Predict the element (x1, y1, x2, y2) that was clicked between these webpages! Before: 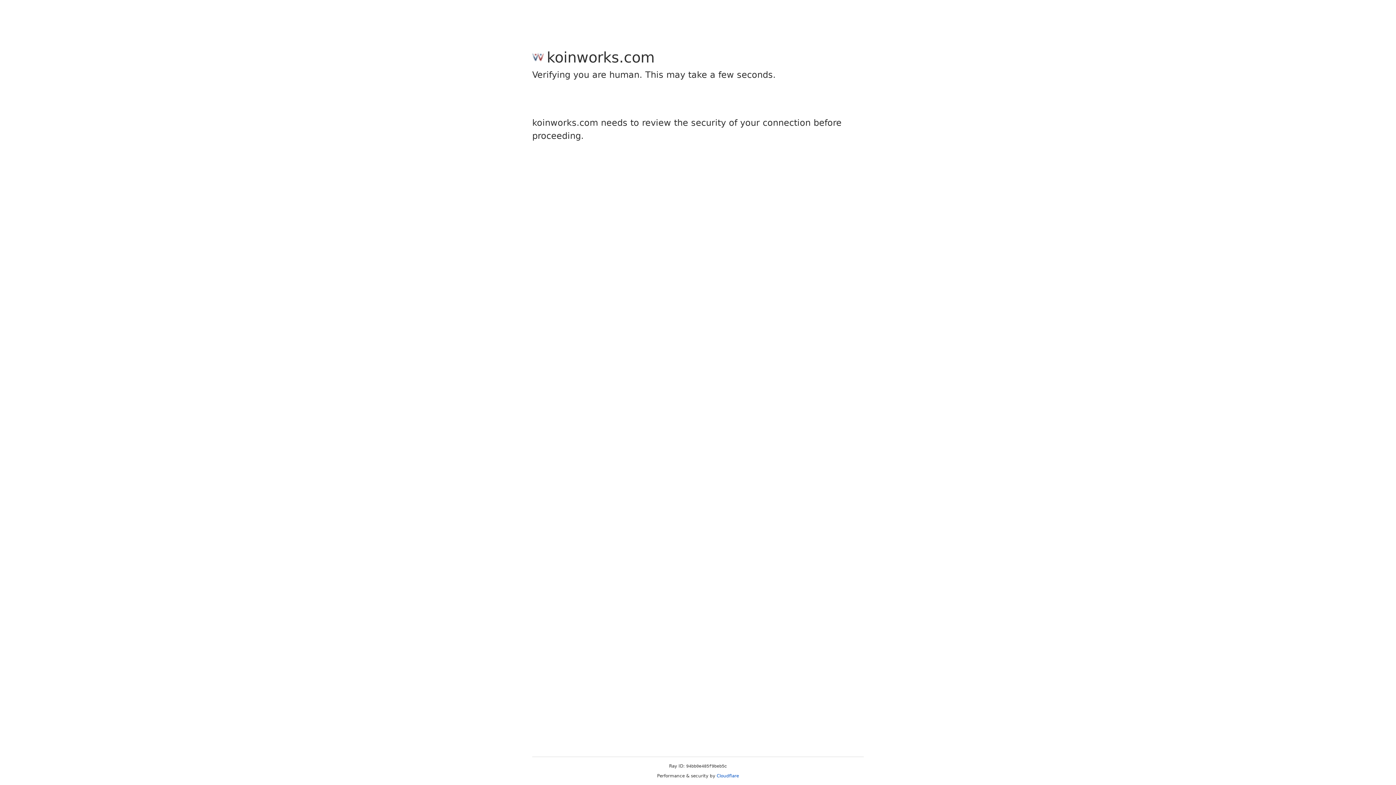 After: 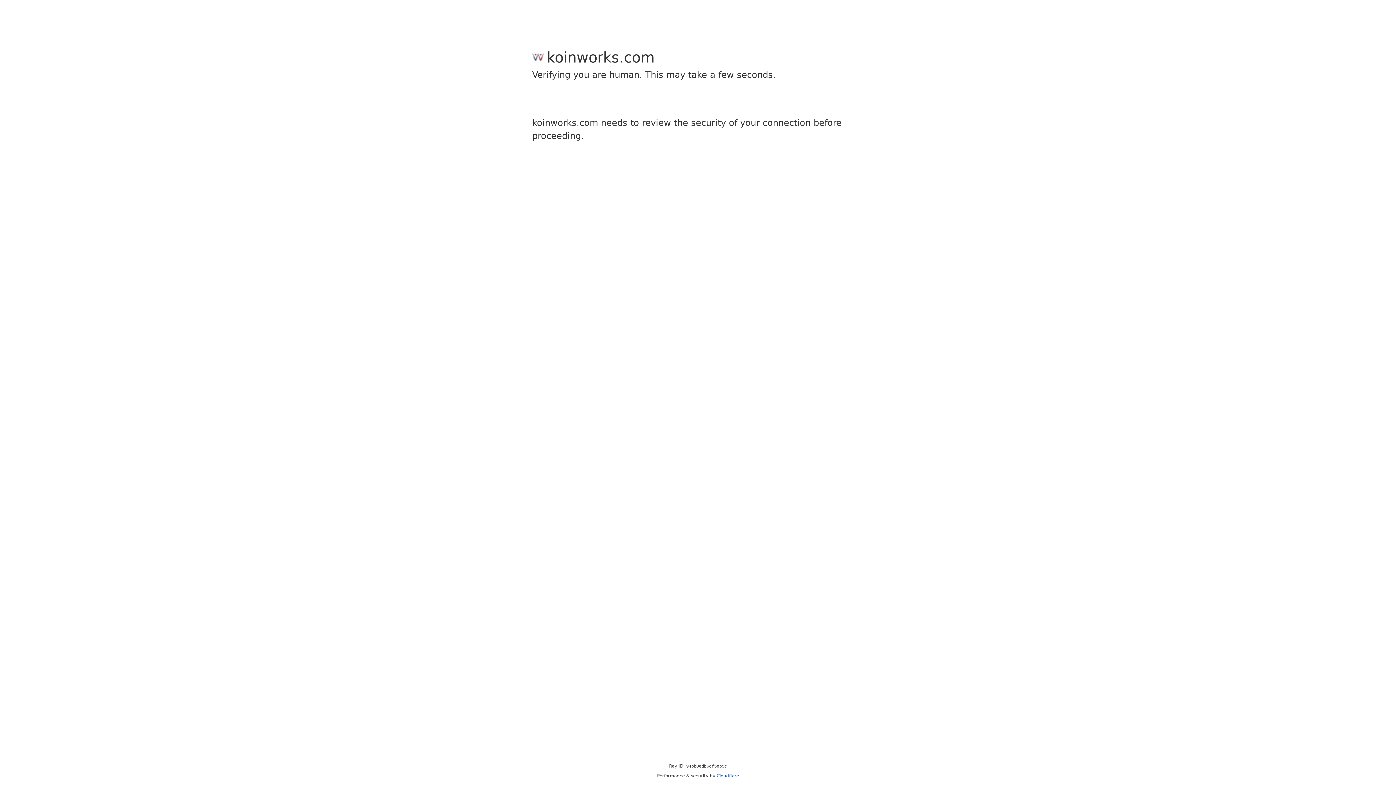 Action: bbox: (716, 773, 739, 778) label: Cloudflare